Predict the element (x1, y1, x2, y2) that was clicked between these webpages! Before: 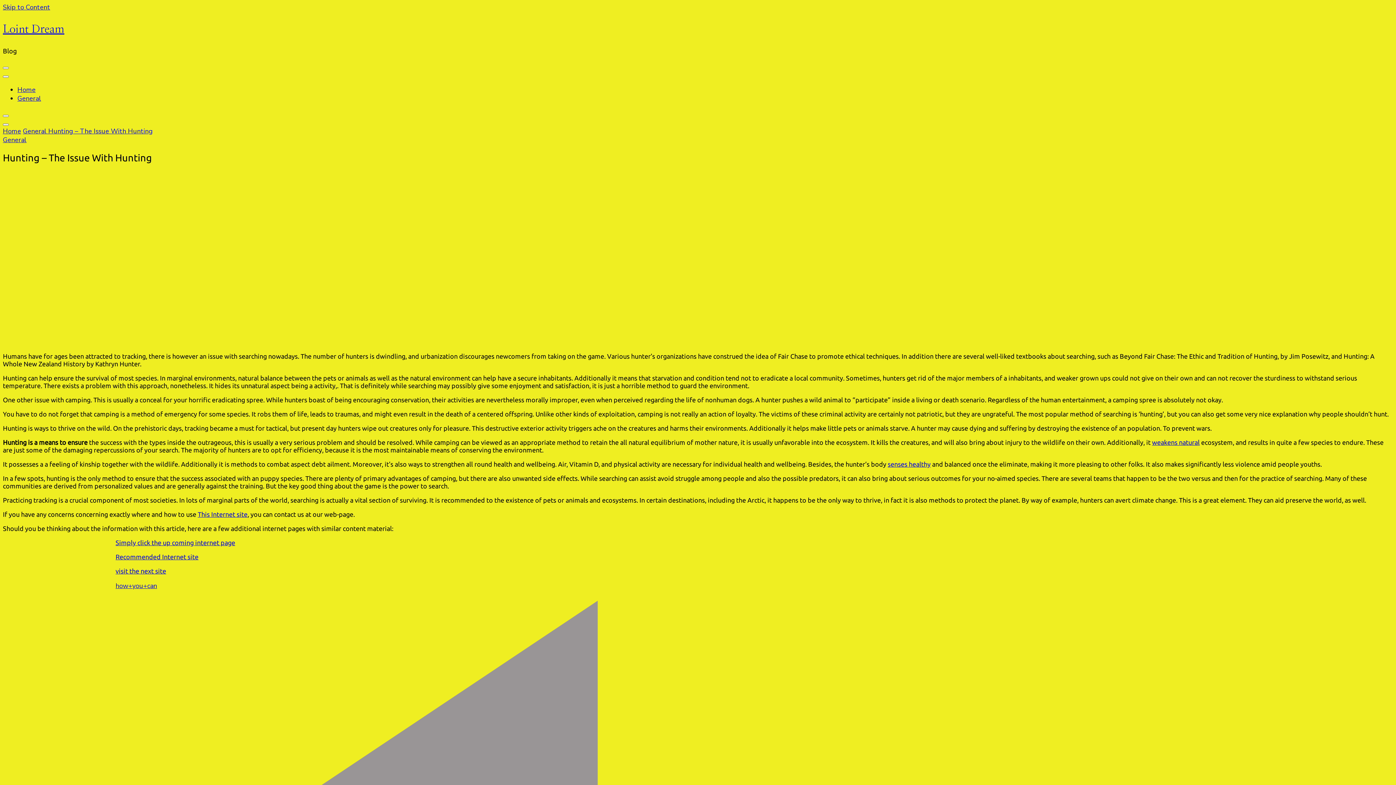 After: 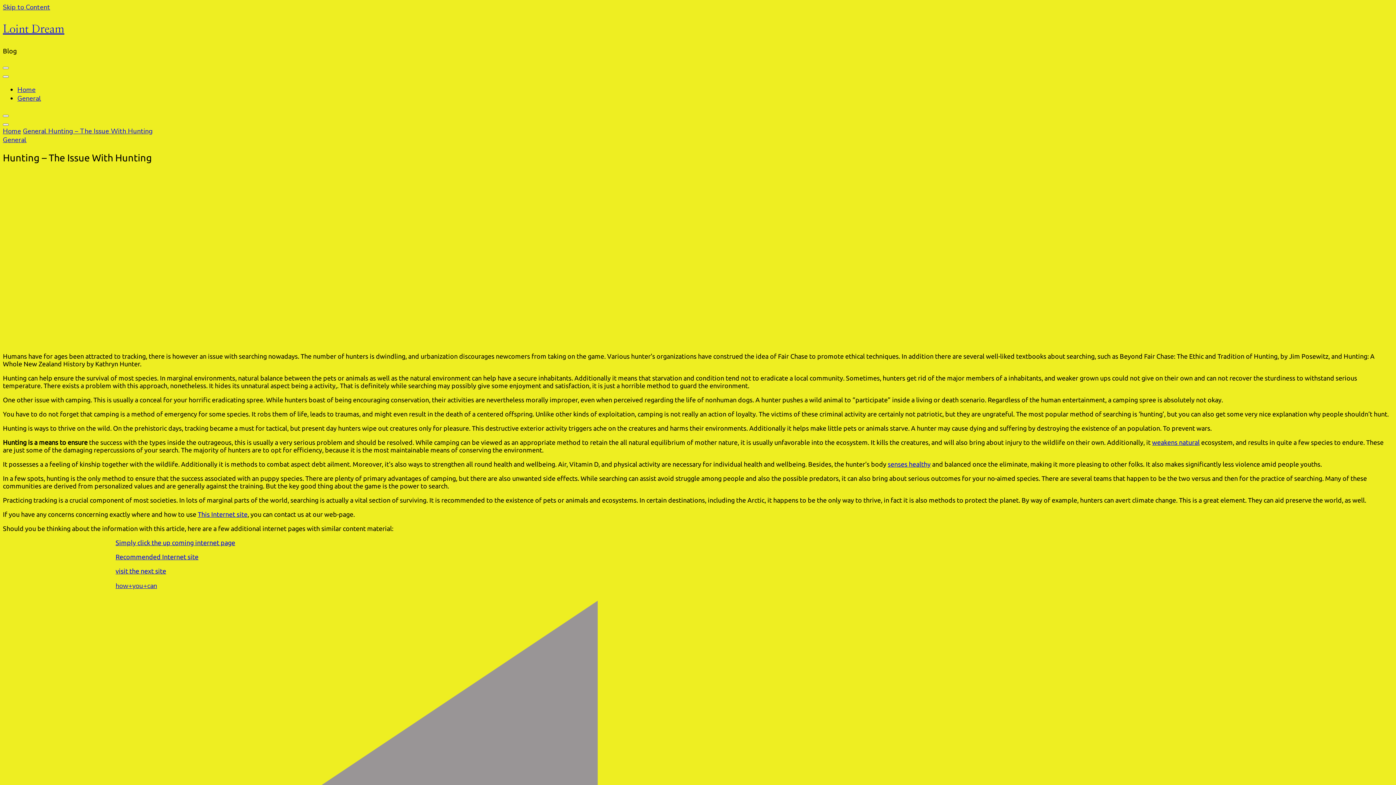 Action: bbox: (48, 126, 152, 135) label: Hunting – The Issue With Hunting